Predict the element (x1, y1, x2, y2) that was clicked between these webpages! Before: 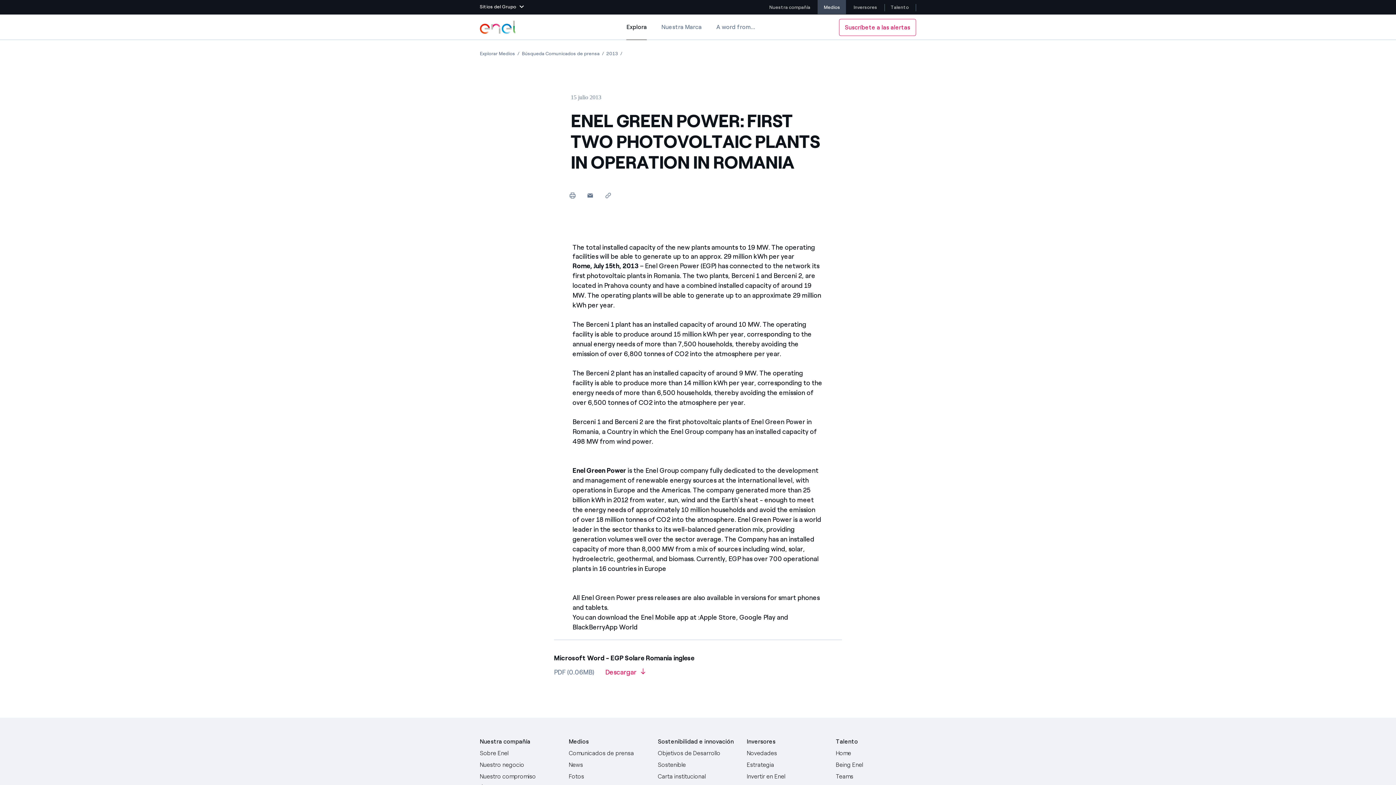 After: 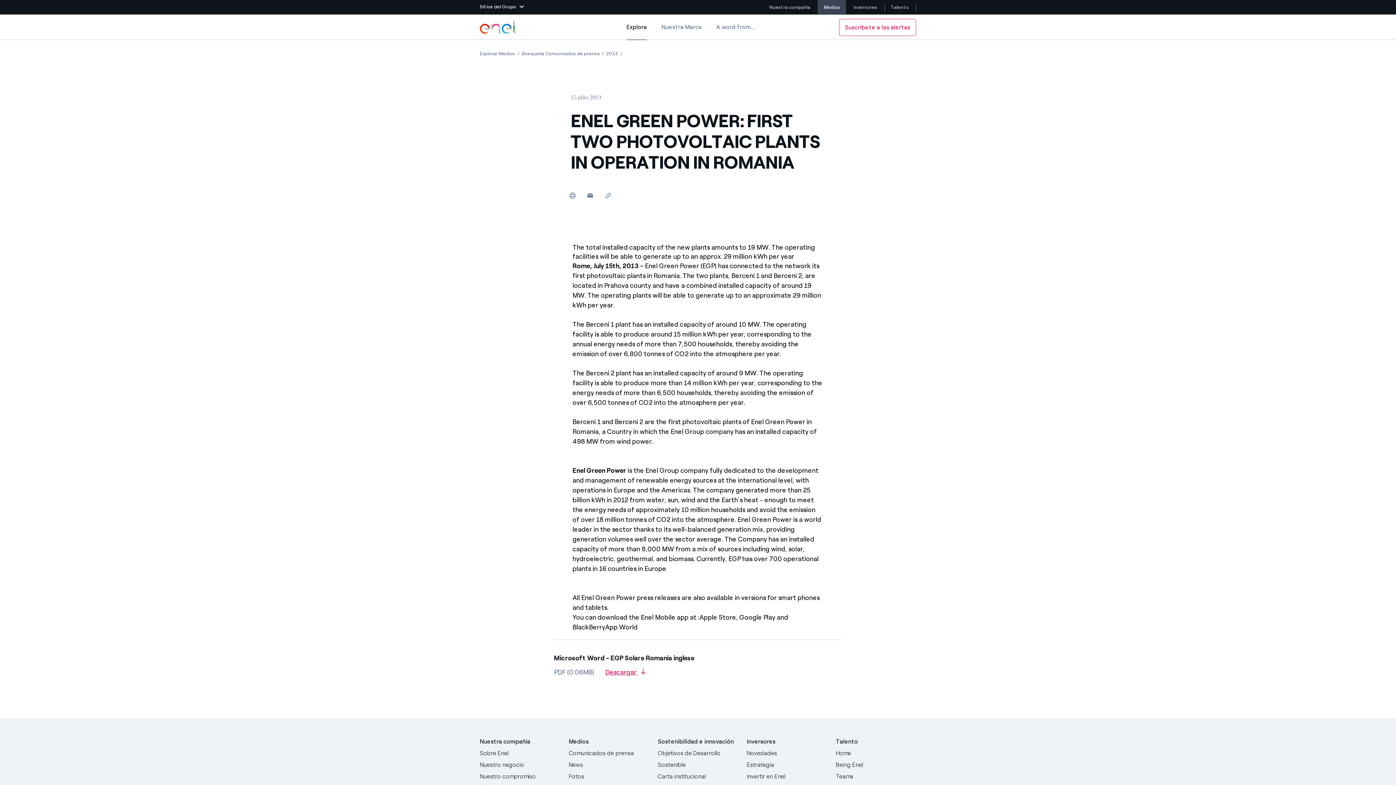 Action: bbox: (605, 663, 645, 686) label: Descargar artículo en formato PDF